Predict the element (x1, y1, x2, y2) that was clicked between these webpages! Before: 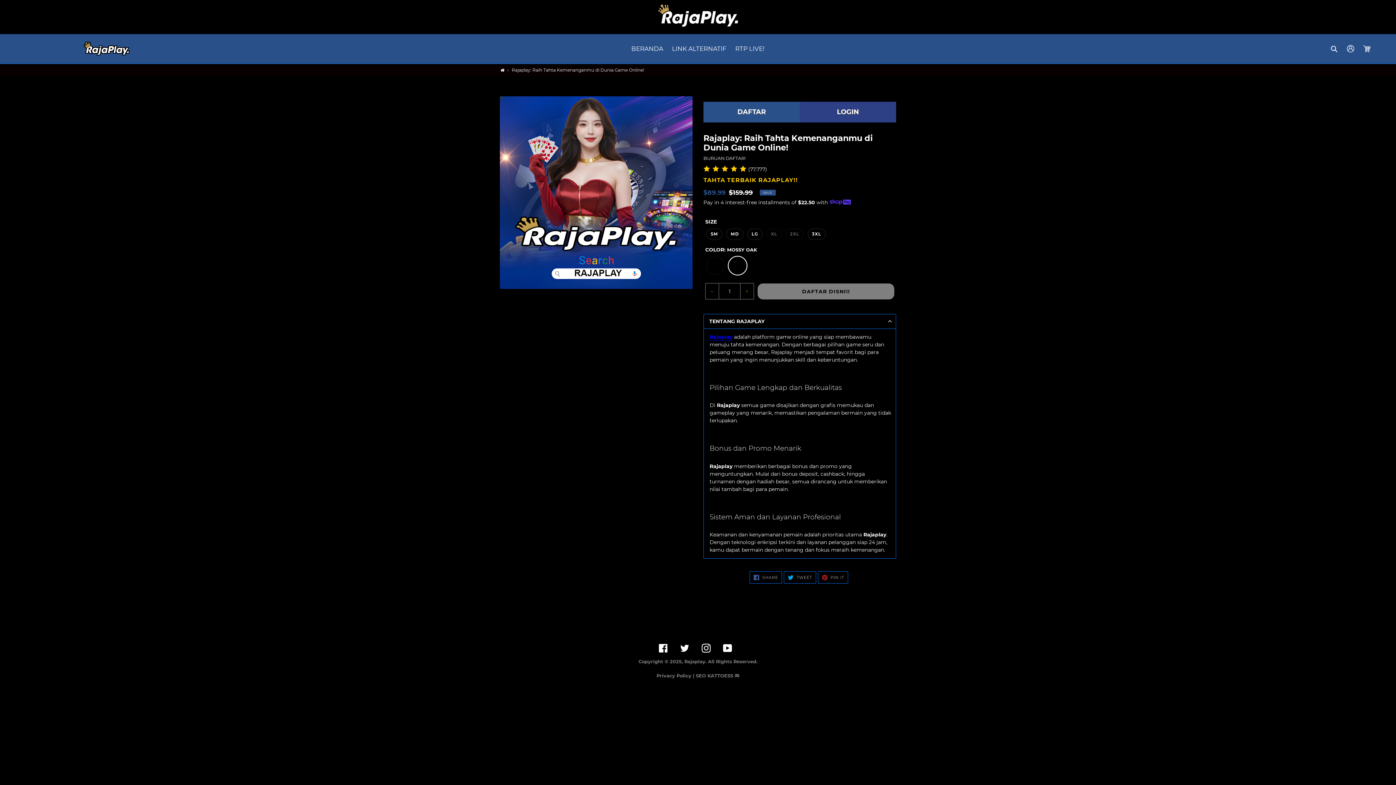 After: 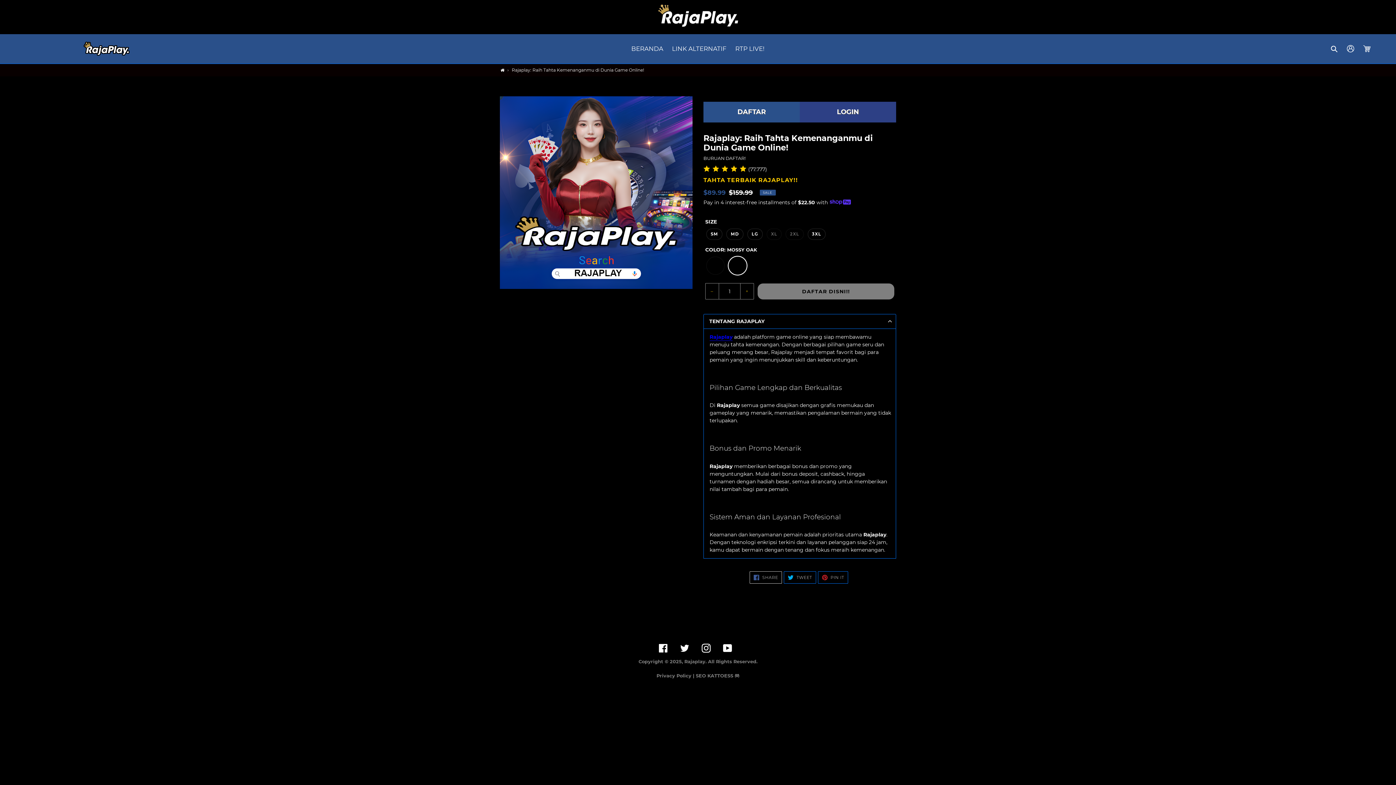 Action: label:  SHARE
SHARE ON FACEBOOK bbox: (749, 571, 782, 584)